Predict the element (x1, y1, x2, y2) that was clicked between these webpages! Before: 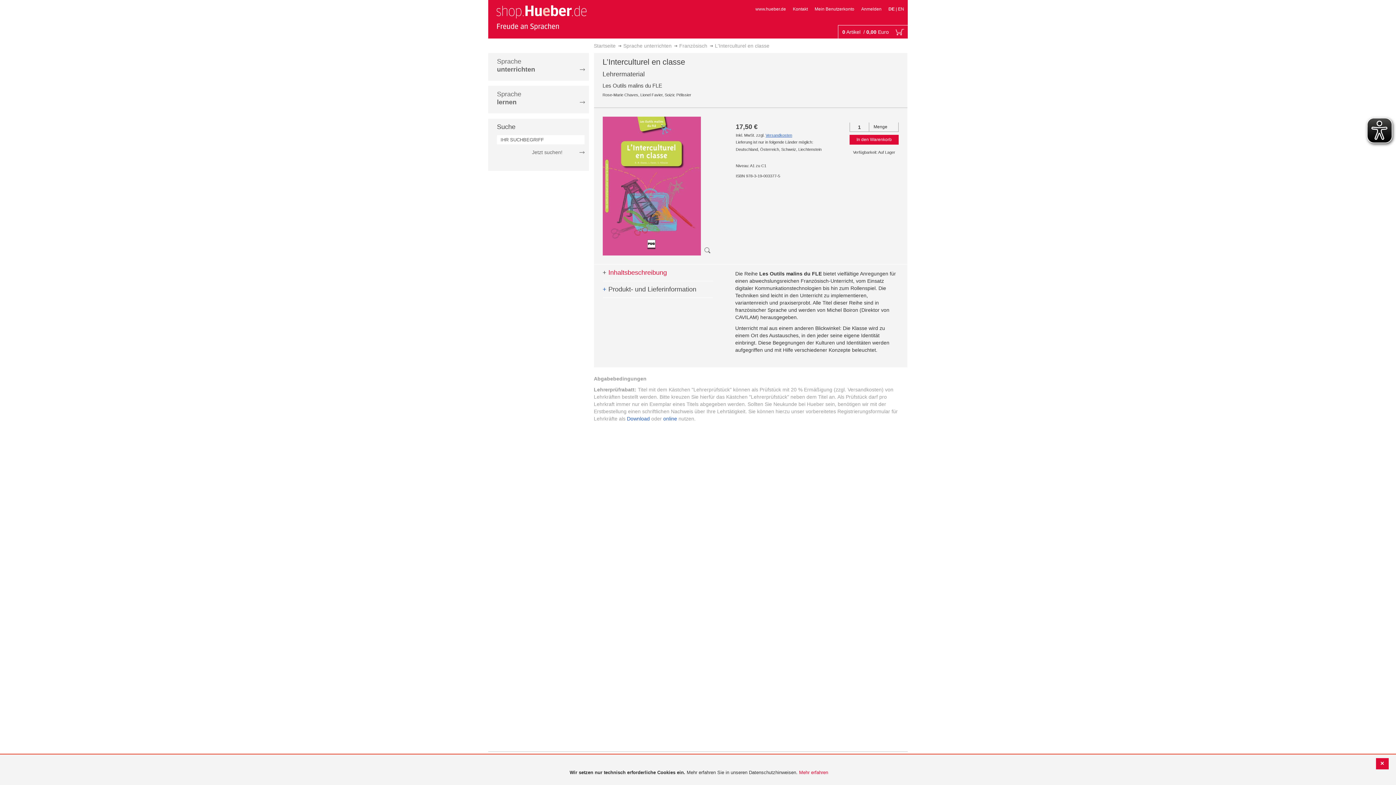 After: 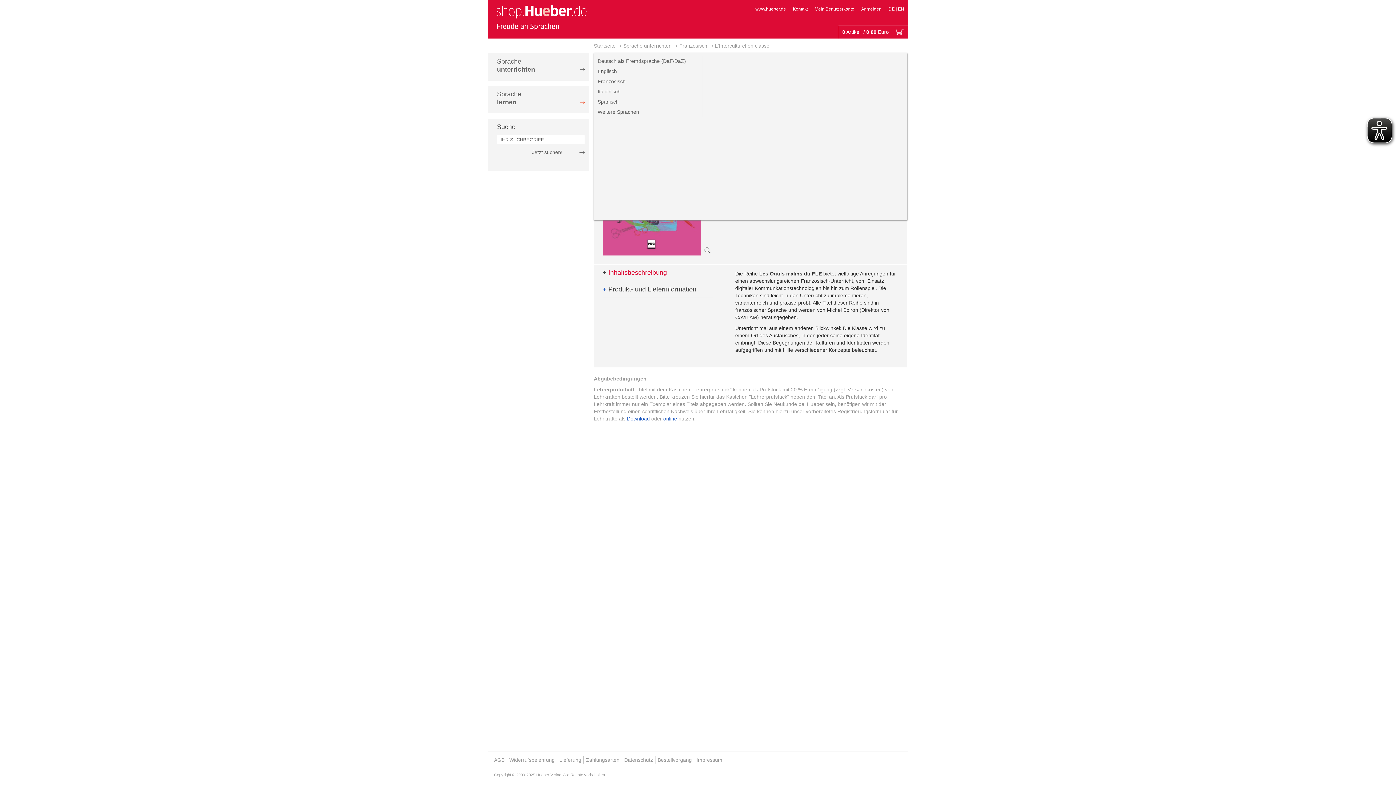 Action: bbox: (488, 90, 588, 106) label: Sprache
lernen